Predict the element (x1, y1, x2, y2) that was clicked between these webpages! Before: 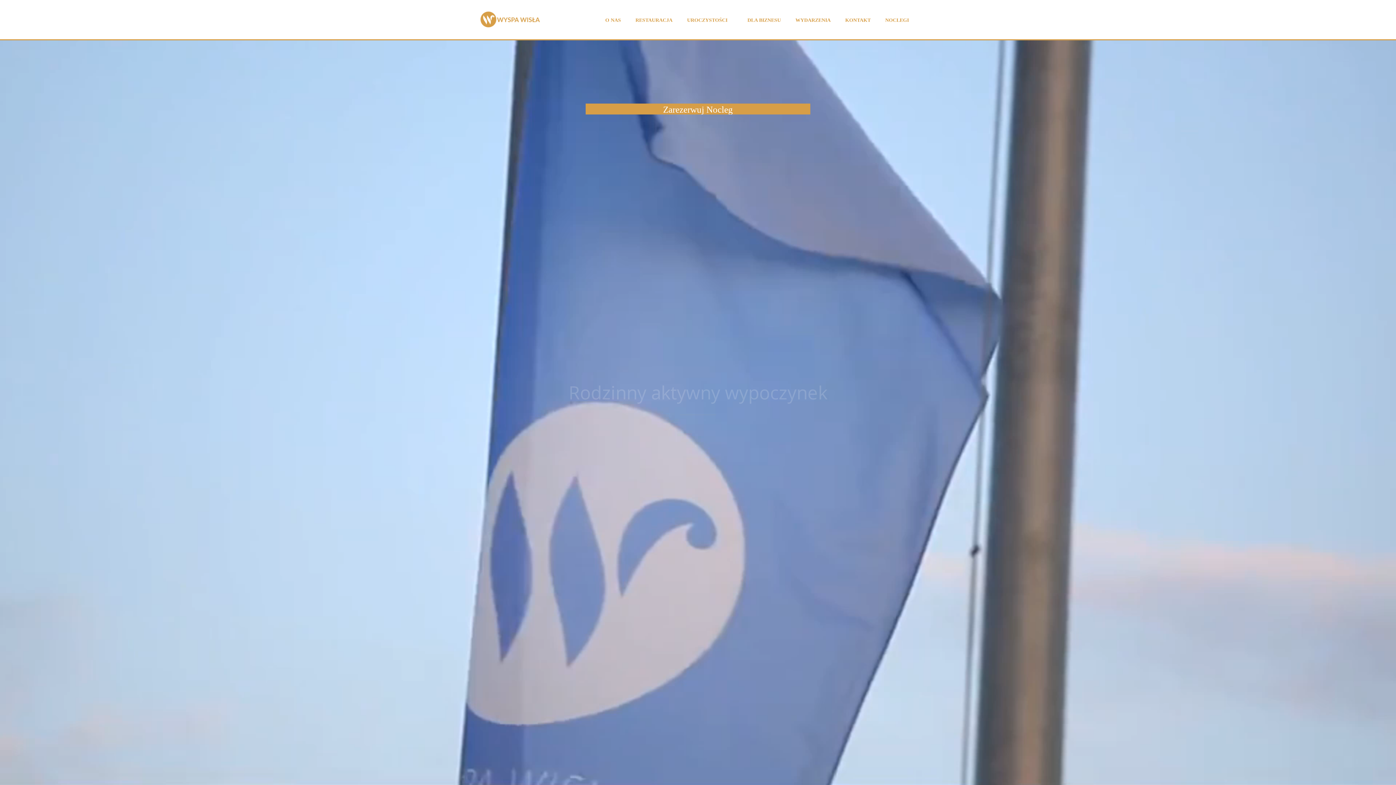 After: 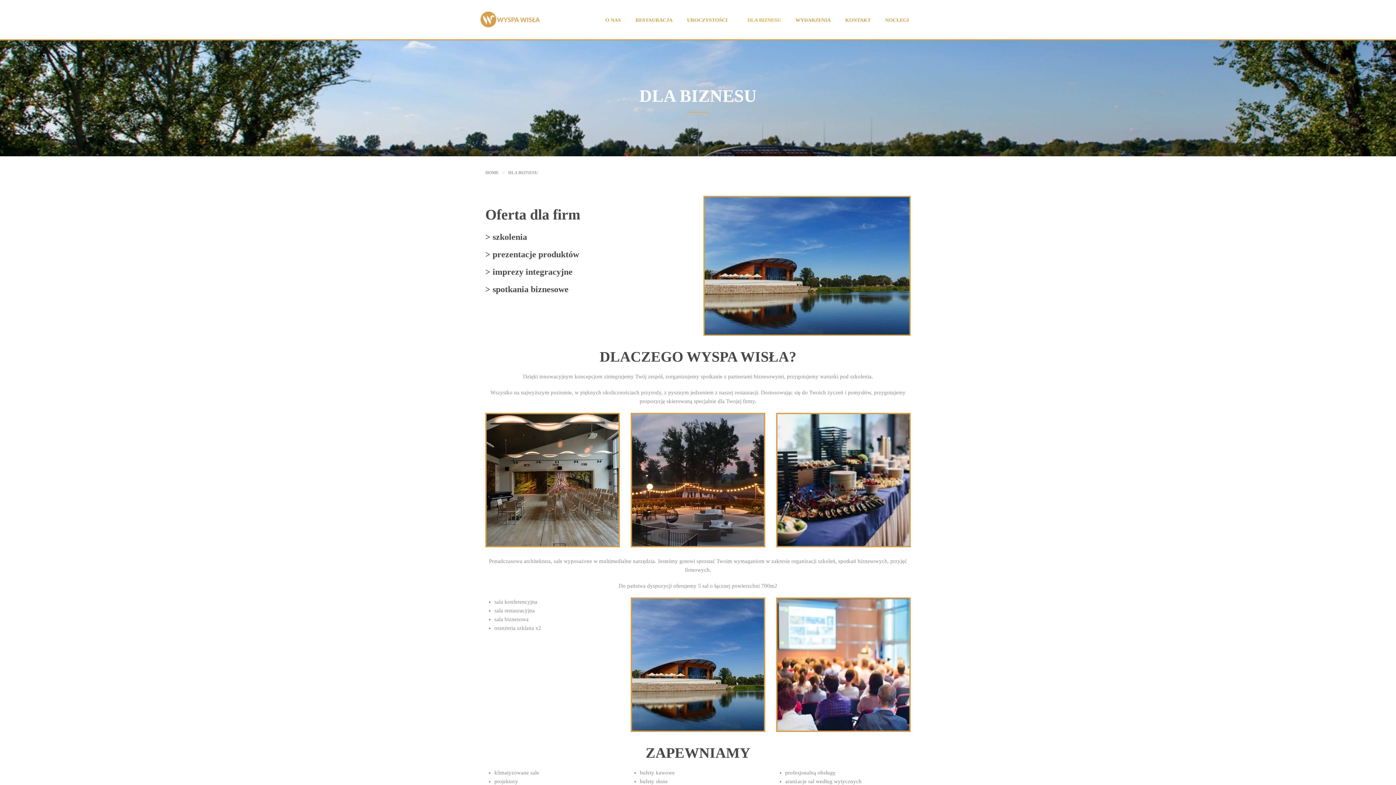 Action: bbox: (740, 10, 788, 28) label: DLA BIZNESU